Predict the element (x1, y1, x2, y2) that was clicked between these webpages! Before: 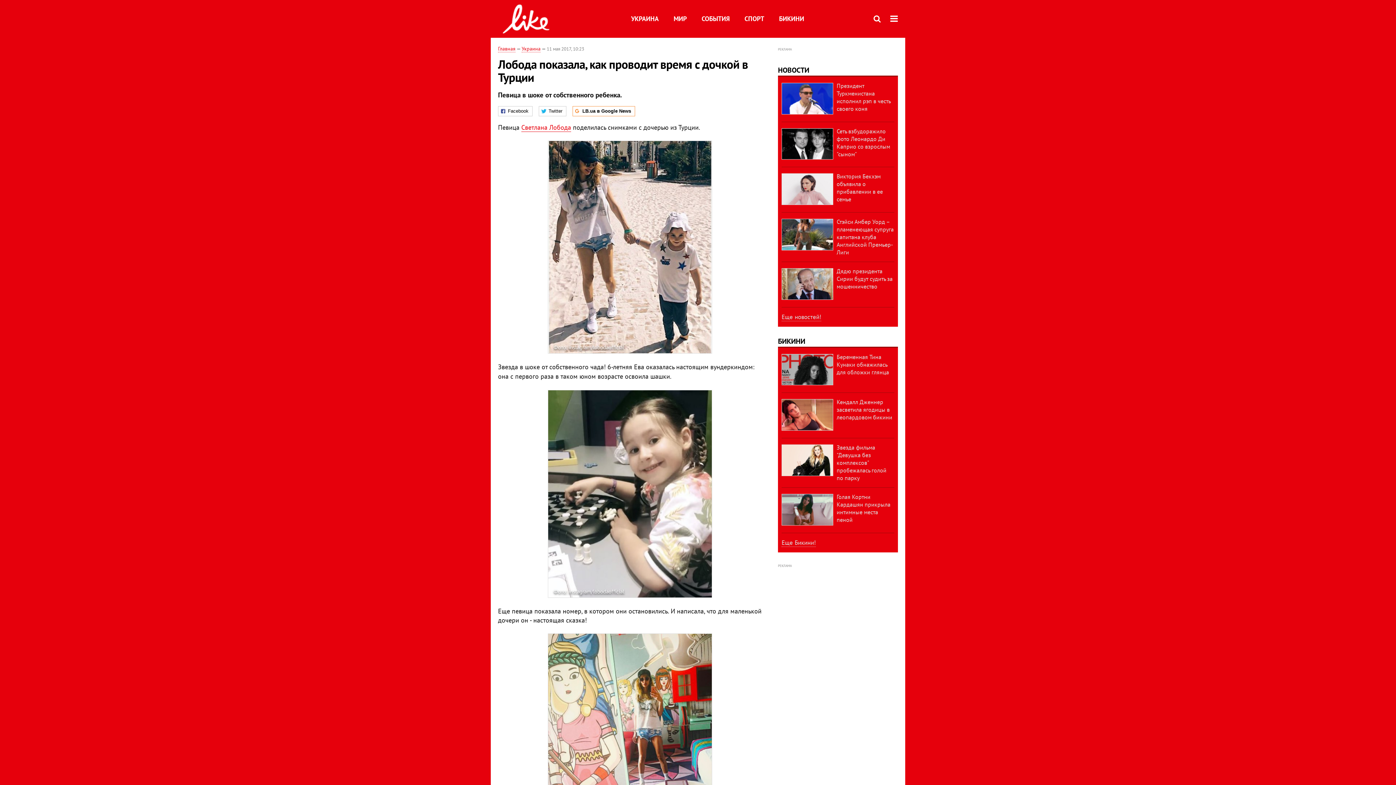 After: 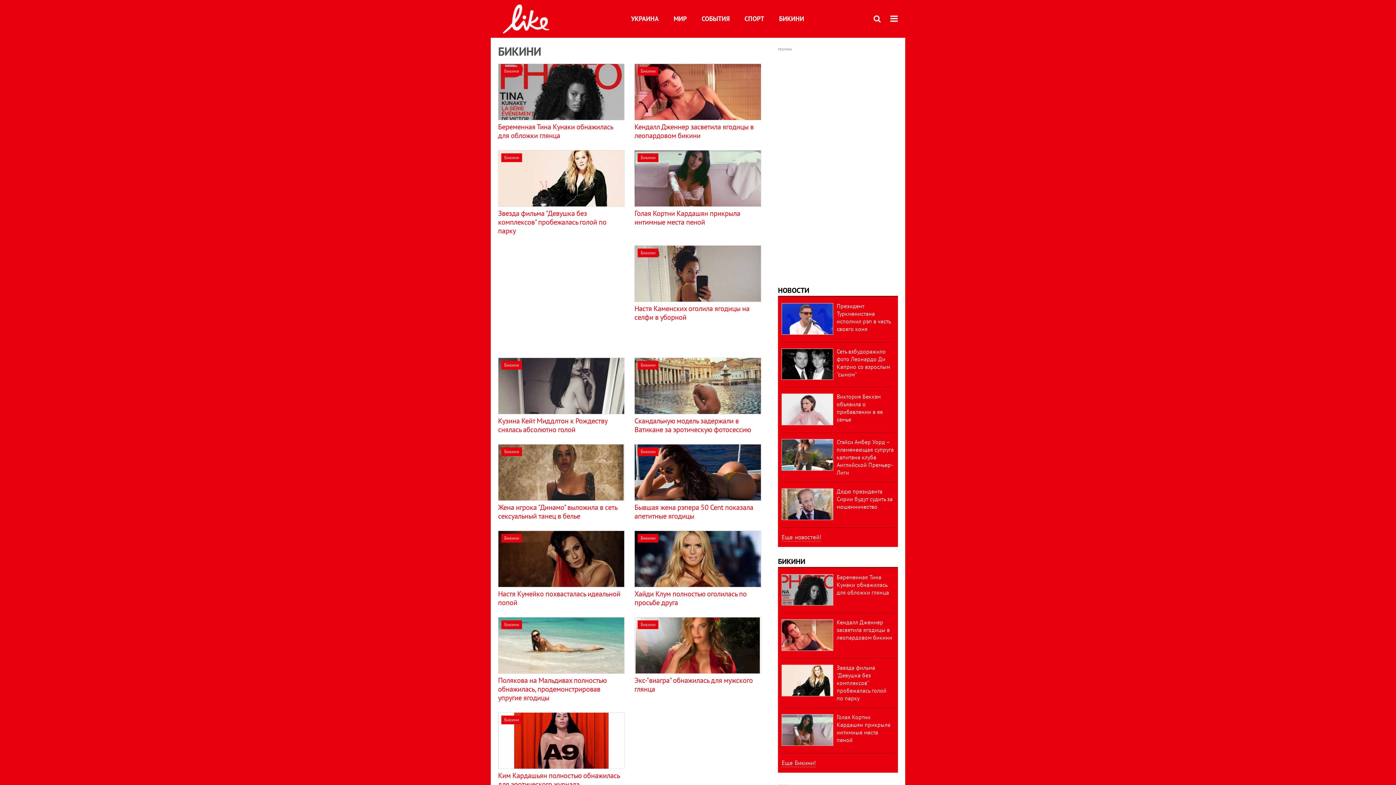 Action: label: БИКИНИ bbox: (779, 14, 804, 22)